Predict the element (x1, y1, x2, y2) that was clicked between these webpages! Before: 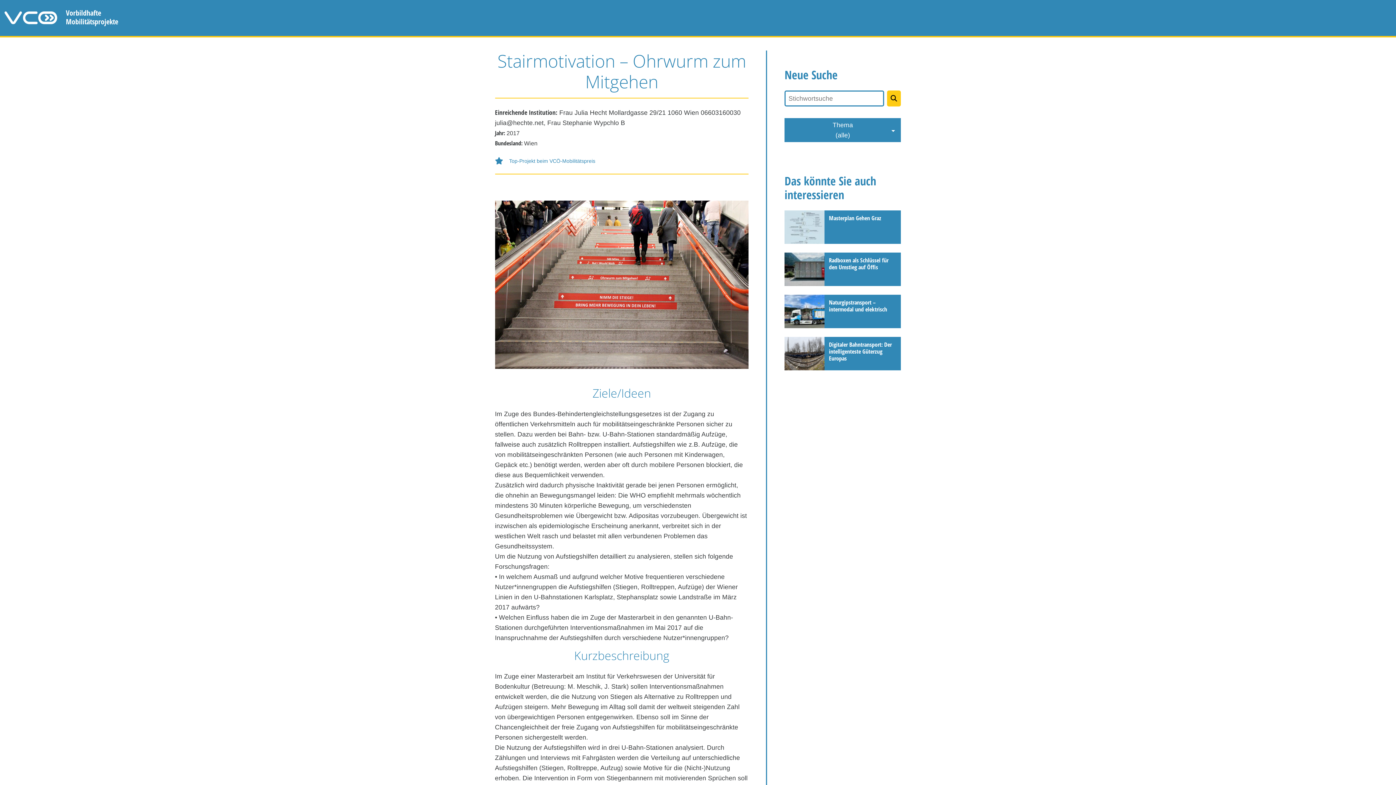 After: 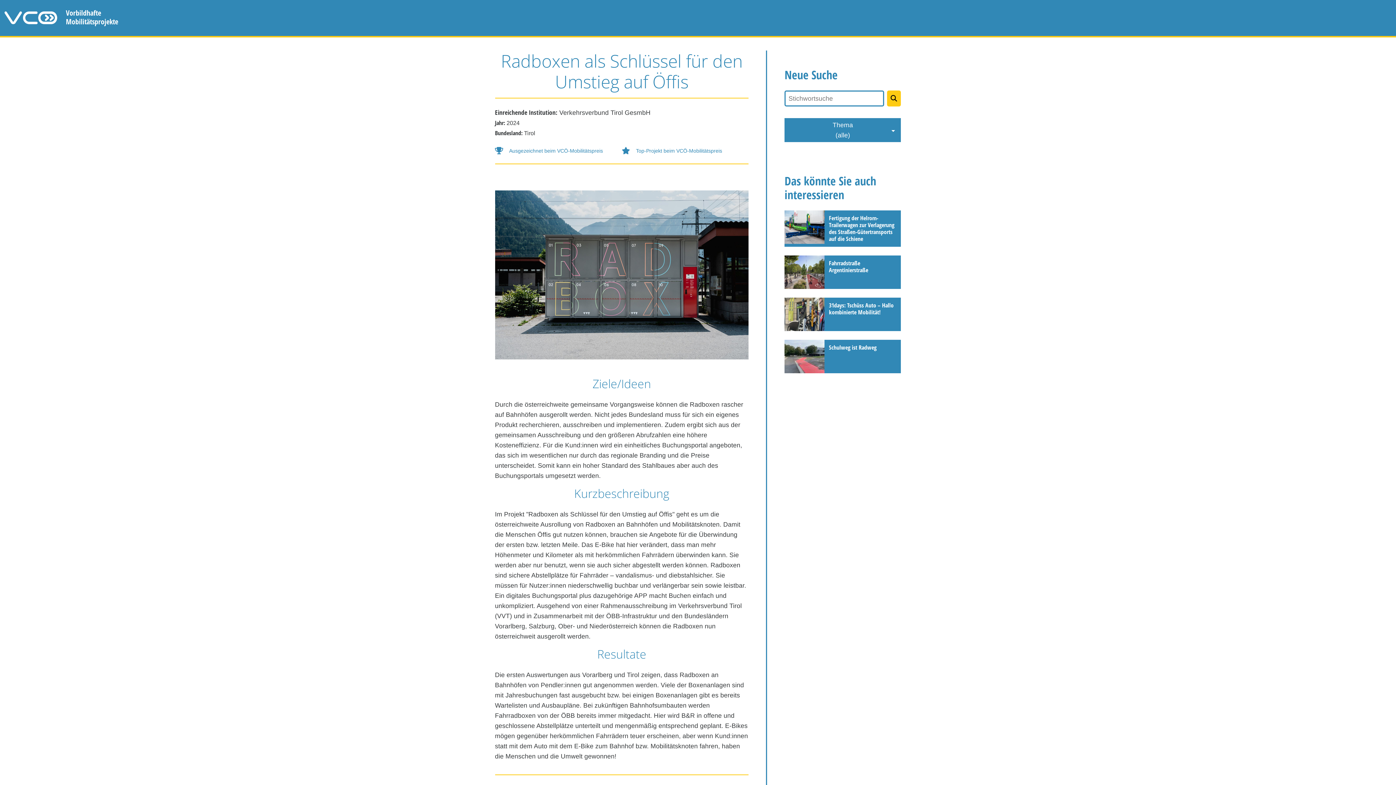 Action: label: Radboxen als Schlüssel für den Umstieg auf Öffis bbox: (784, 252, 901, 286)